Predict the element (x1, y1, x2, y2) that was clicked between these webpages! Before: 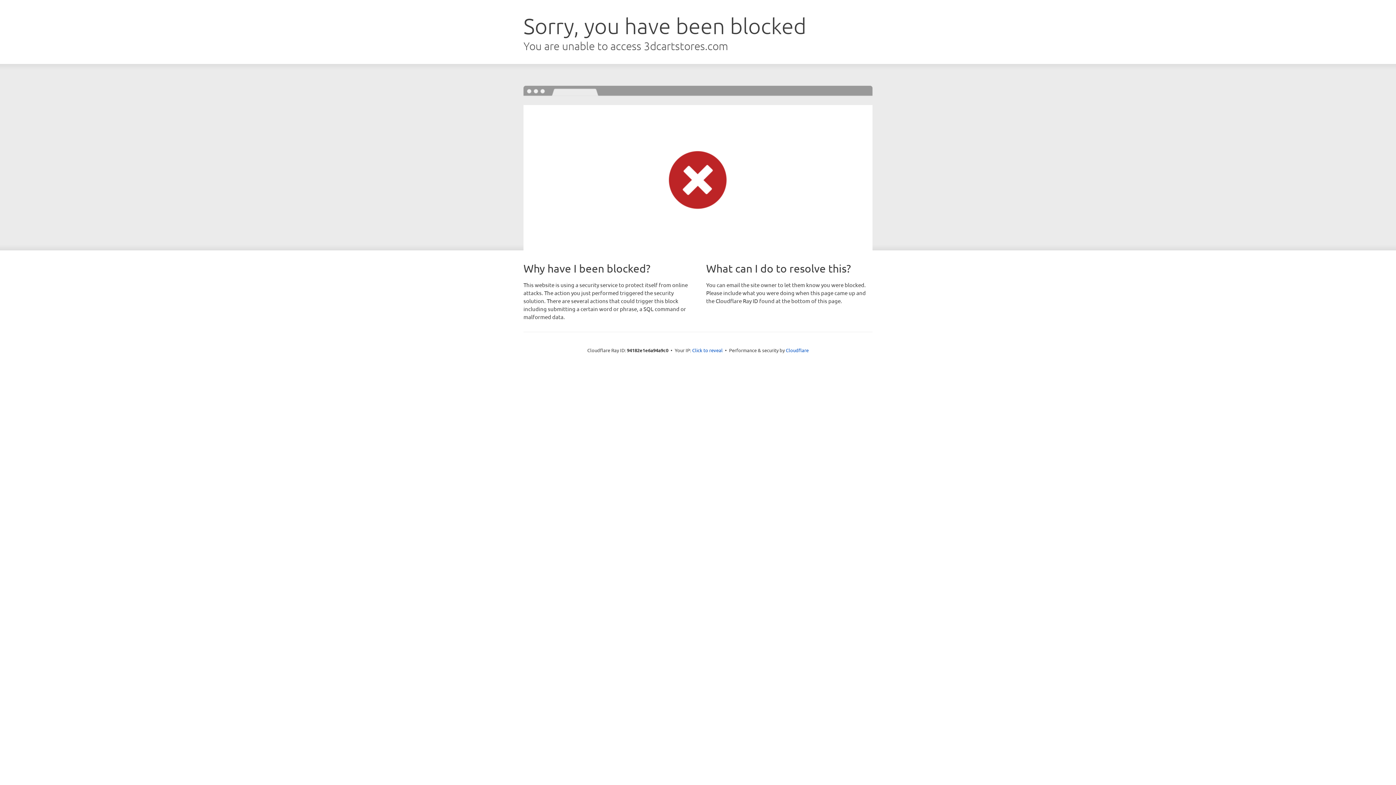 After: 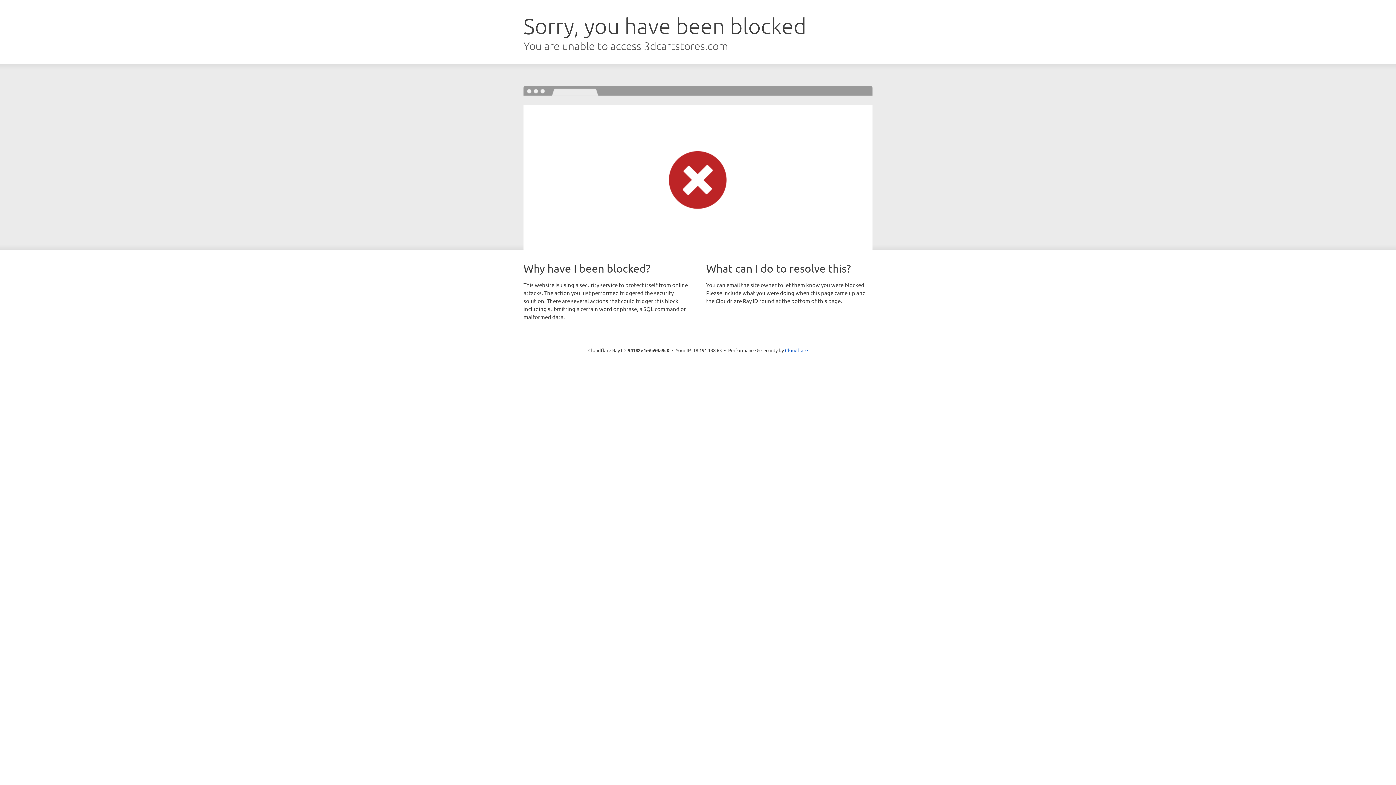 Action: label: Click to reveal bbox: (692, 346, 722, 353)